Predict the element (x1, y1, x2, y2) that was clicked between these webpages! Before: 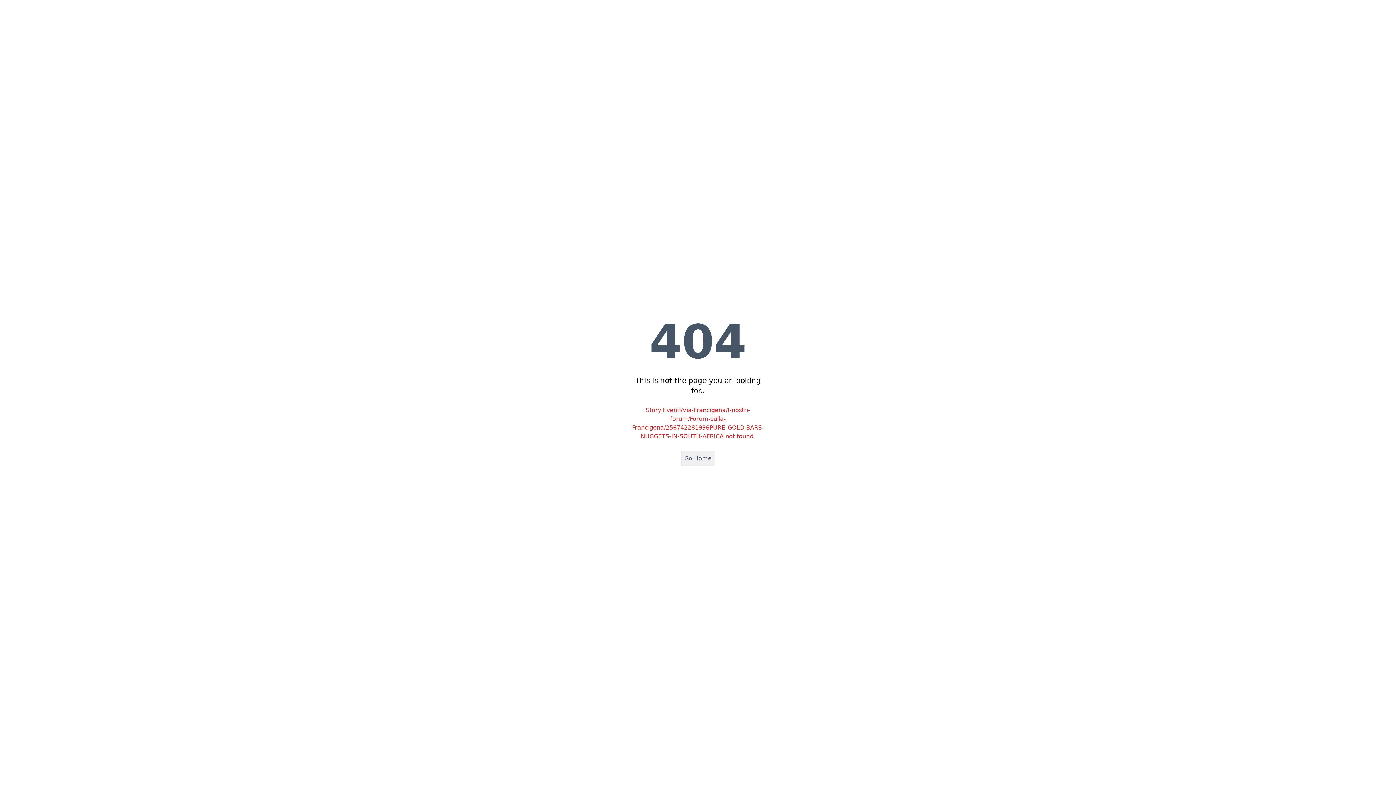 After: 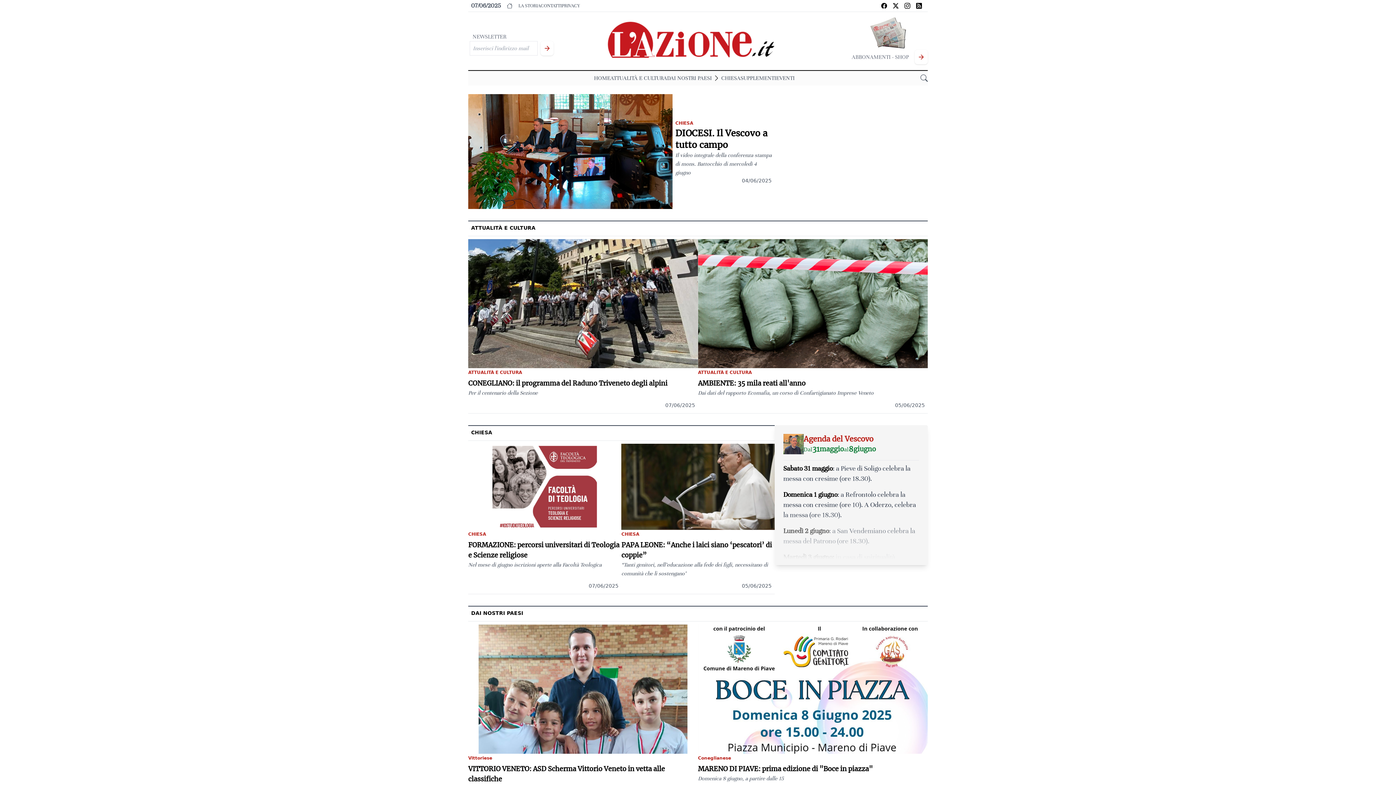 Action: label: Go Home bbox: (681, 451, 715, 466)